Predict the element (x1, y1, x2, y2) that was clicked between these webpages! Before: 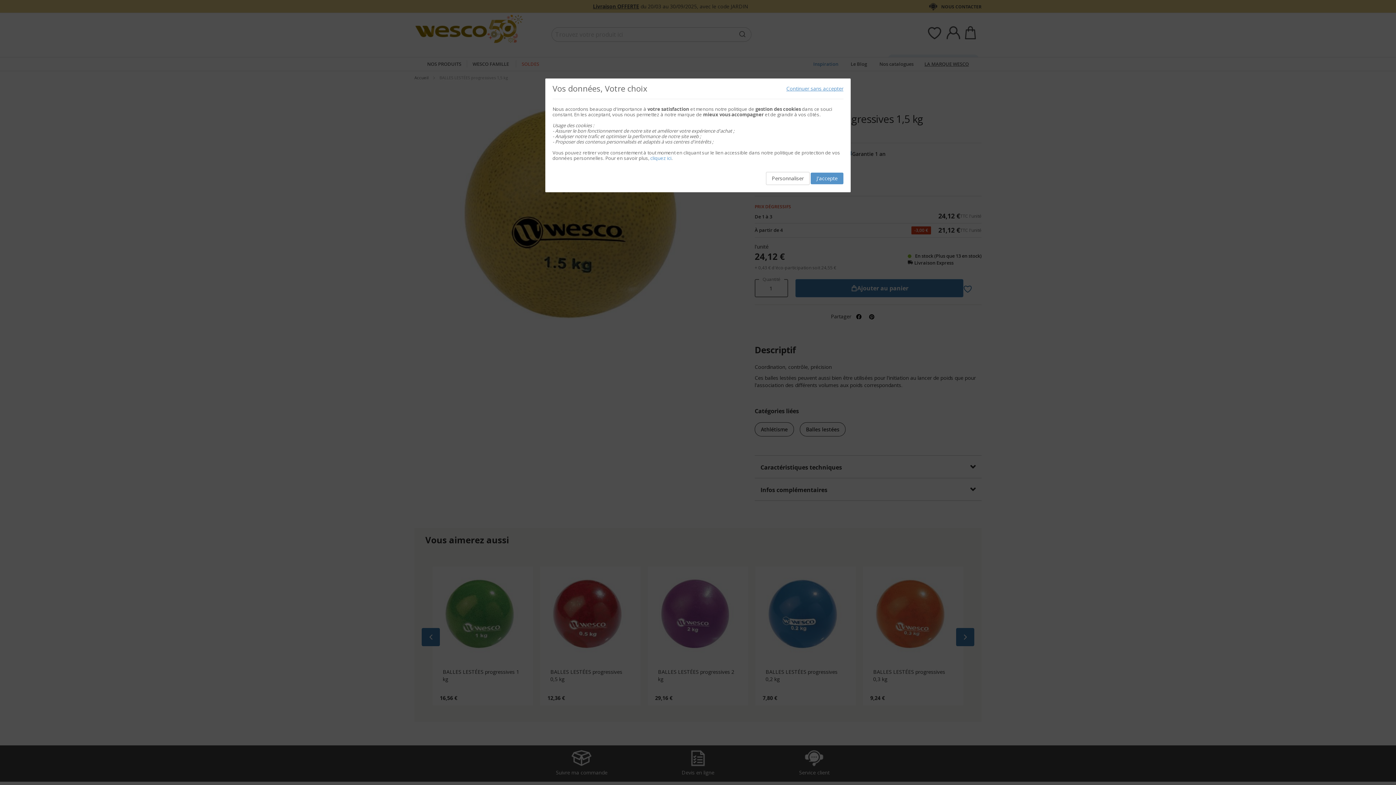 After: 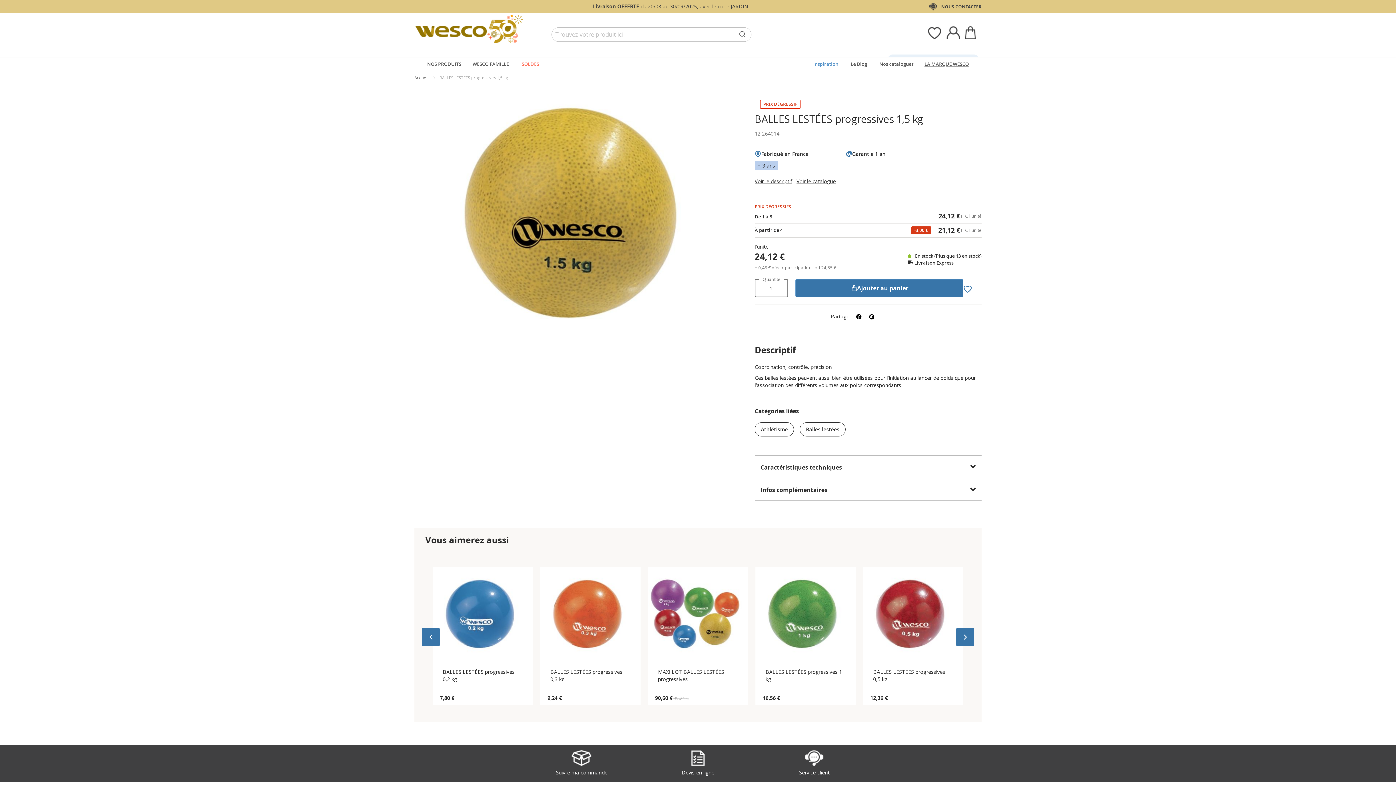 Action: label: J'accepte bbox: (810, 172, 843, 184)